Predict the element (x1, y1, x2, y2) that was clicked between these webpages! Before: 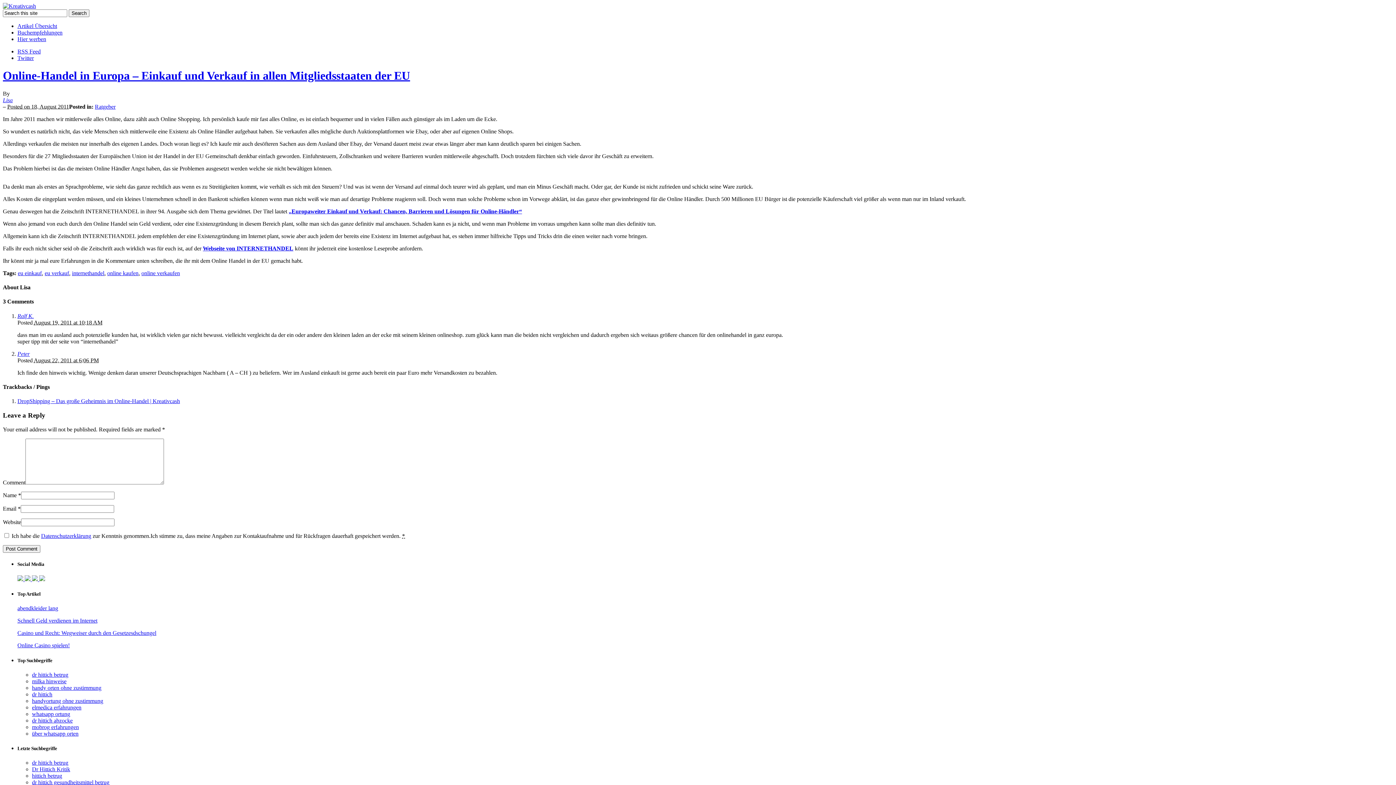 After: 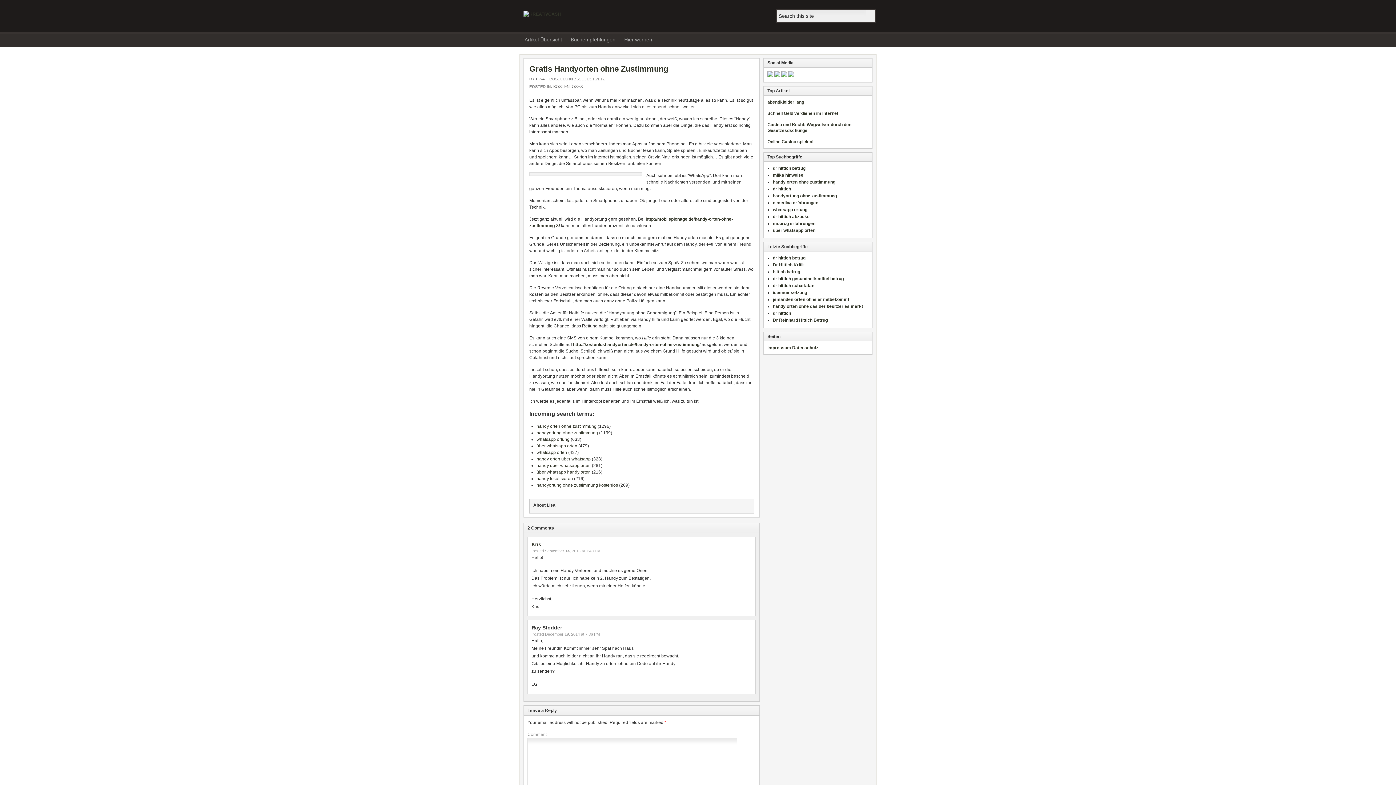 Action: bbox: (32, 684, 101, 691) label: handy orten ohne zustimmung